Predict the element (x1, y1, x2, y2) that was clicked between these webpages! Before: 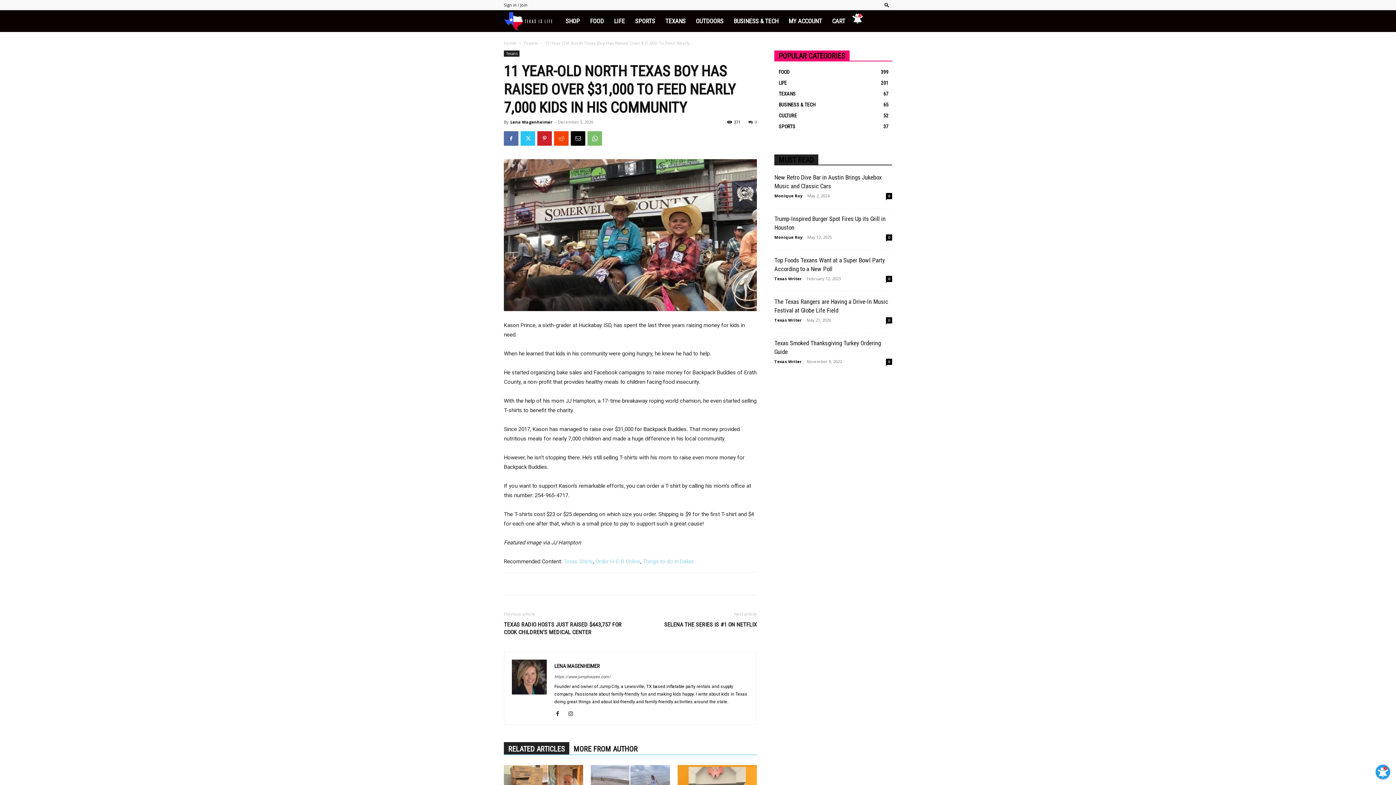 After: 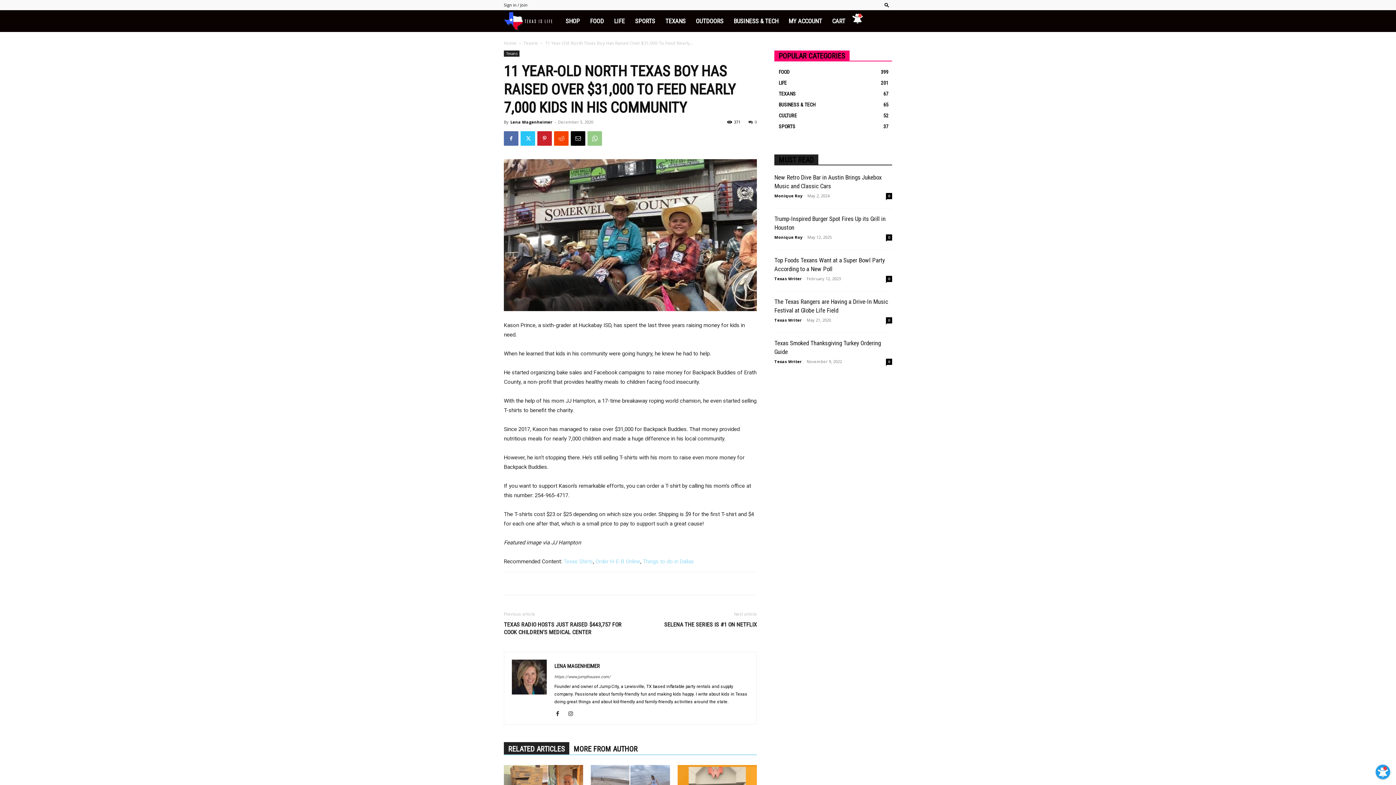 Action: bbox: (587, 131, 602, 145)